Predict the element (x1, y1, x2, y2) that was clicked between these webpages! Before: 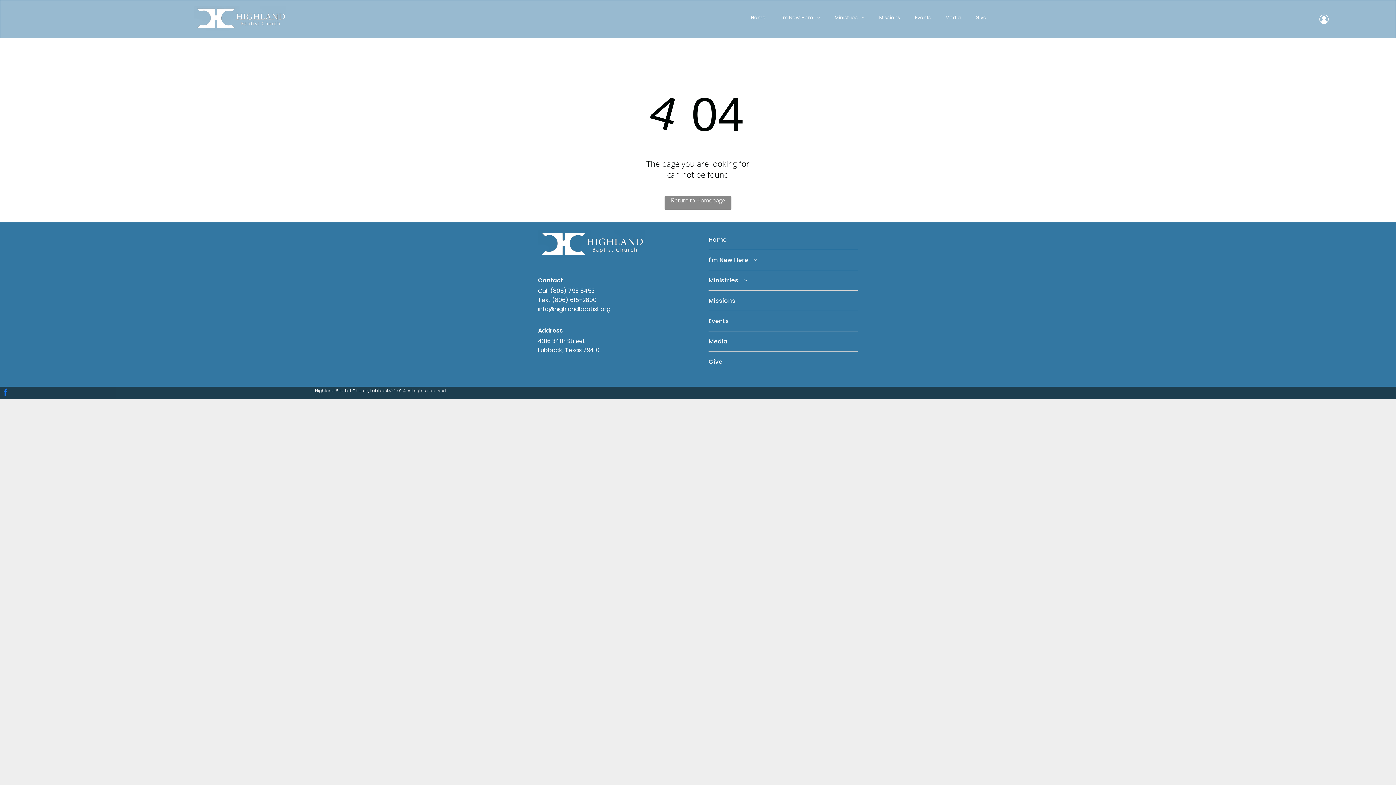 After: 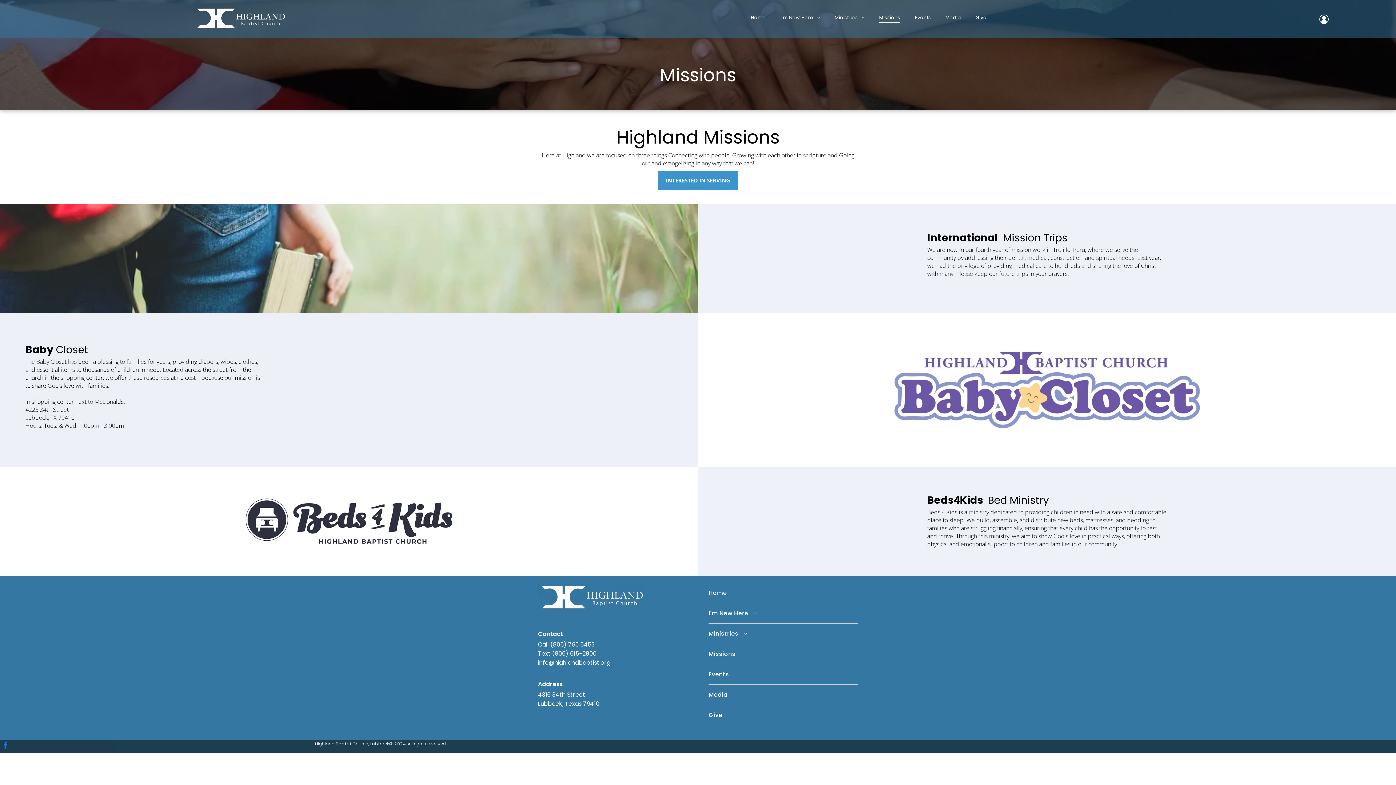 Action: bbox: (708, 290, 858, 310) label: Missions